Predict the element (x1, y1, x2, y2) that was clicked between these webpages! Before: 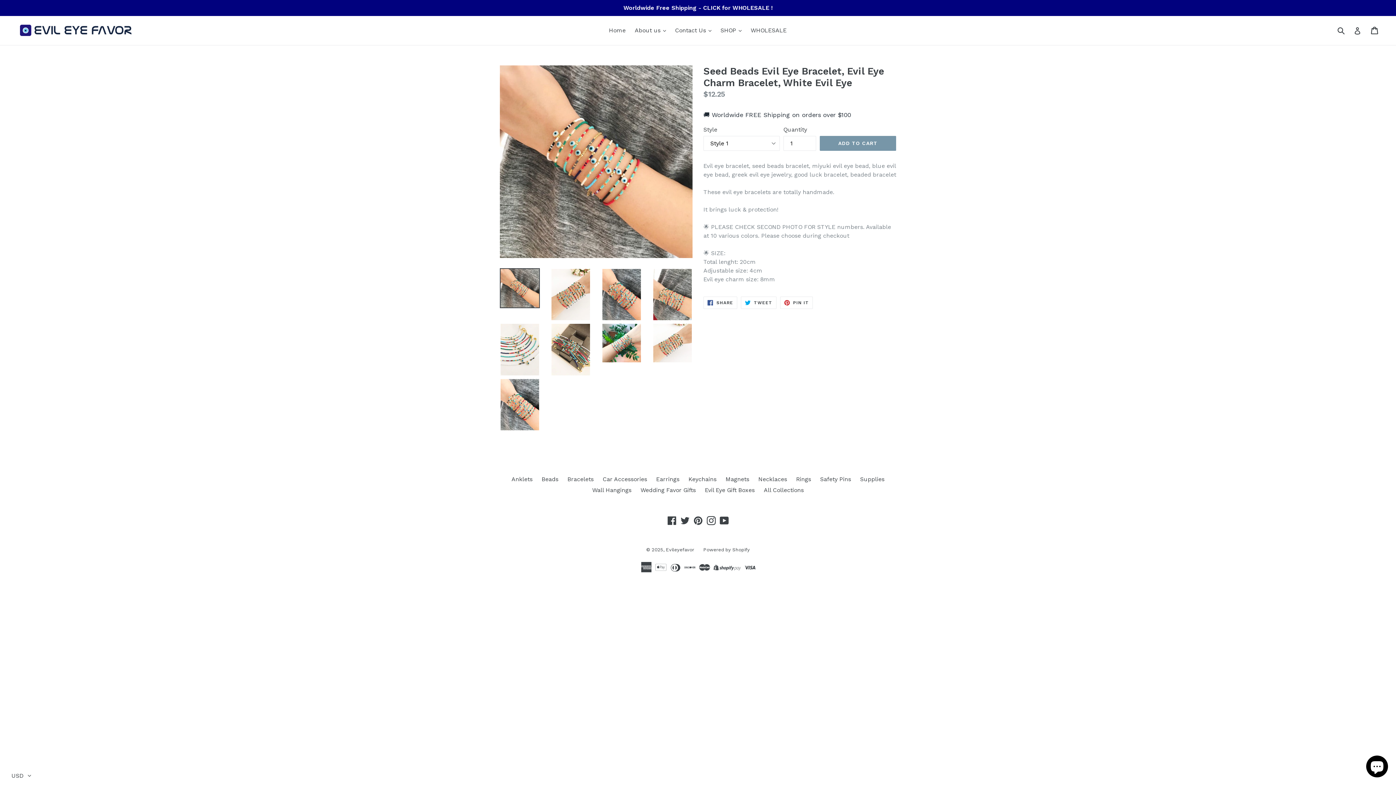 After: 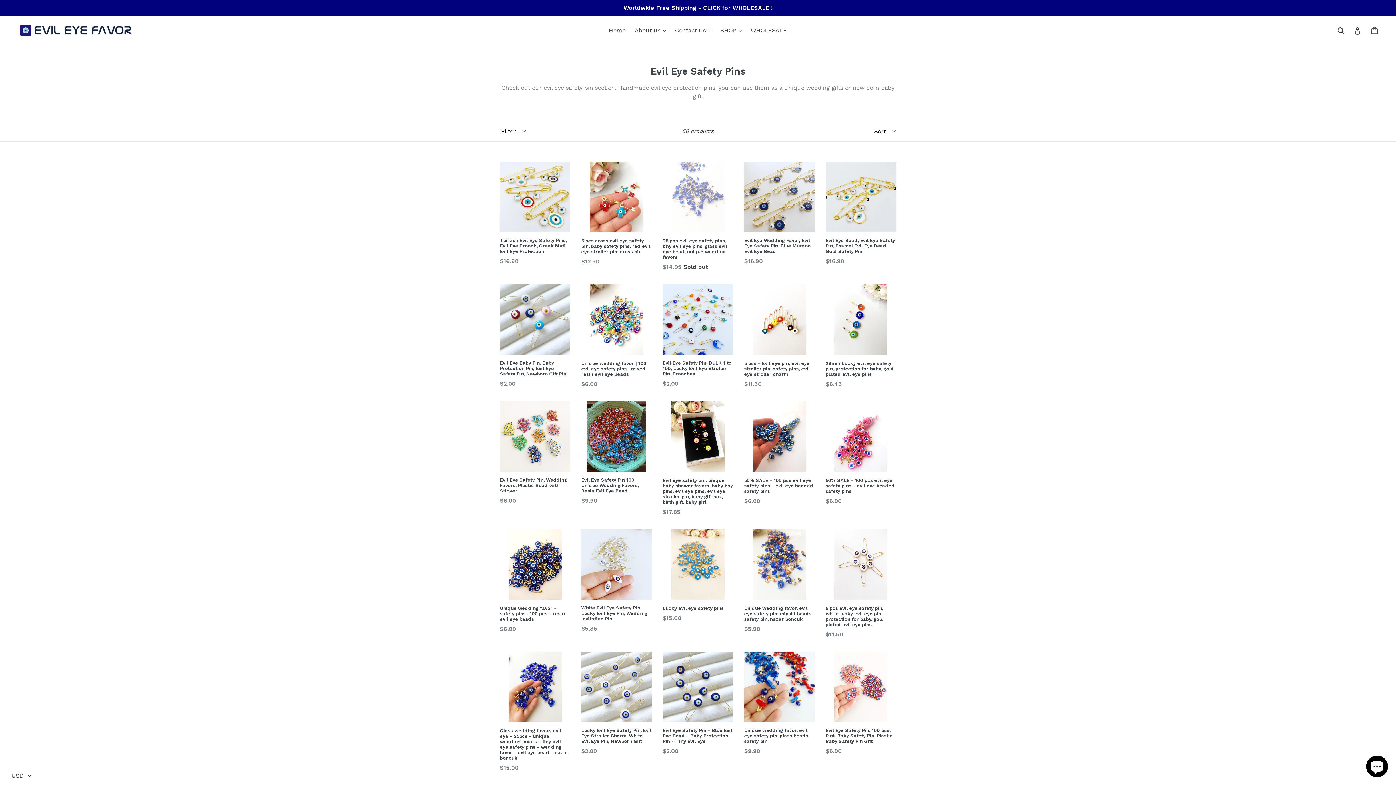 Action: label: Safety Pins bbox: (820, 475, 851, 482)